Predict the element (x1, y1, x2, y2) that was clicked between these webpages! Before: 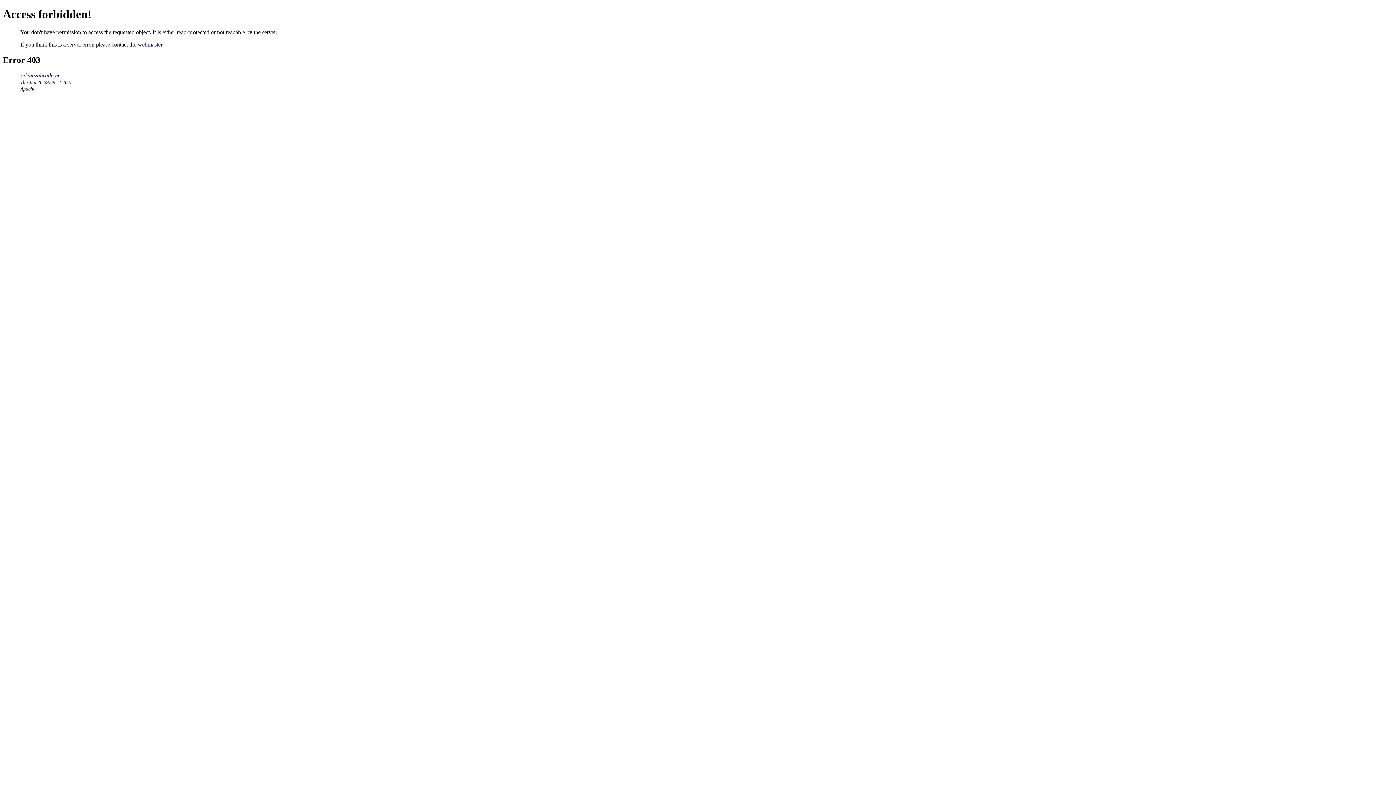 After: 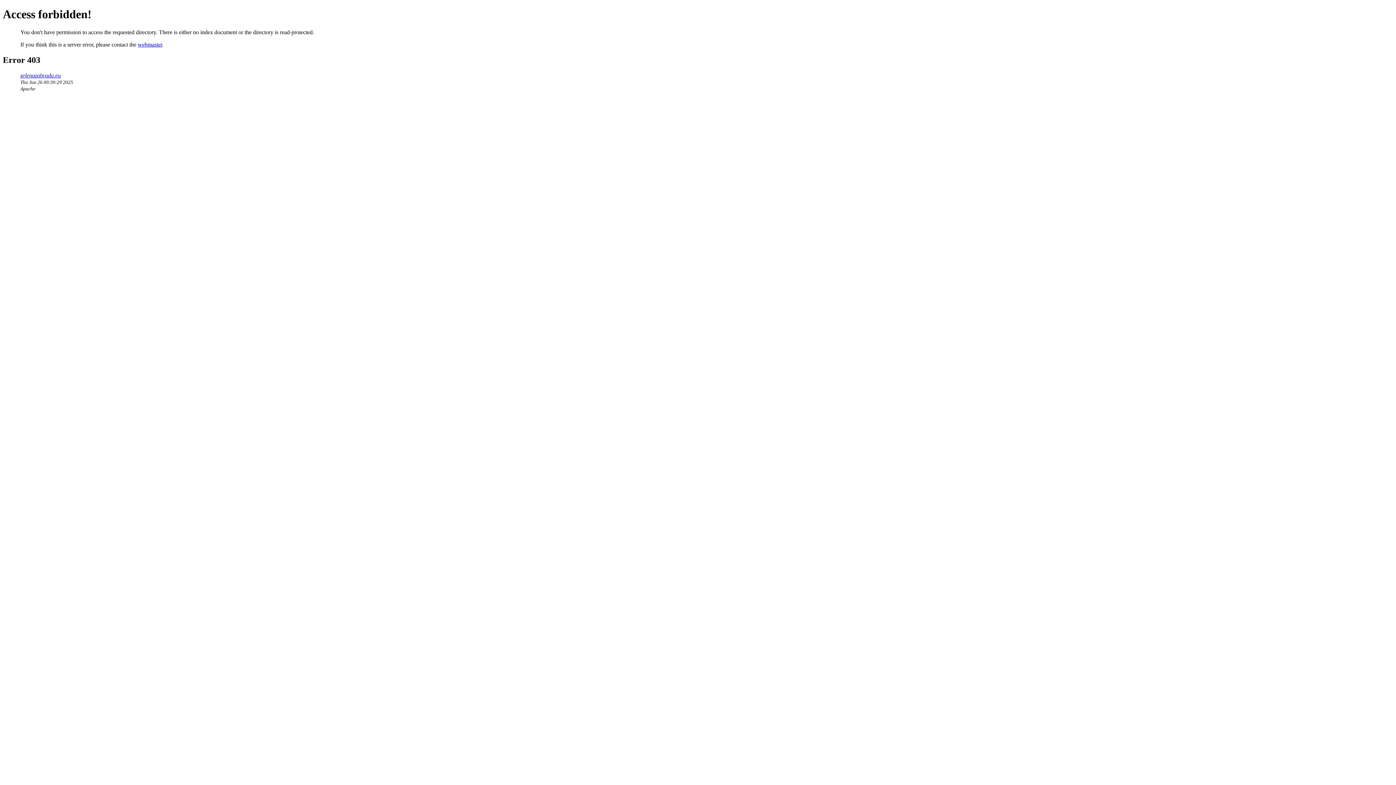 Action: bbox: (20, 72, 60, 78) label: zelenazahrada.eu